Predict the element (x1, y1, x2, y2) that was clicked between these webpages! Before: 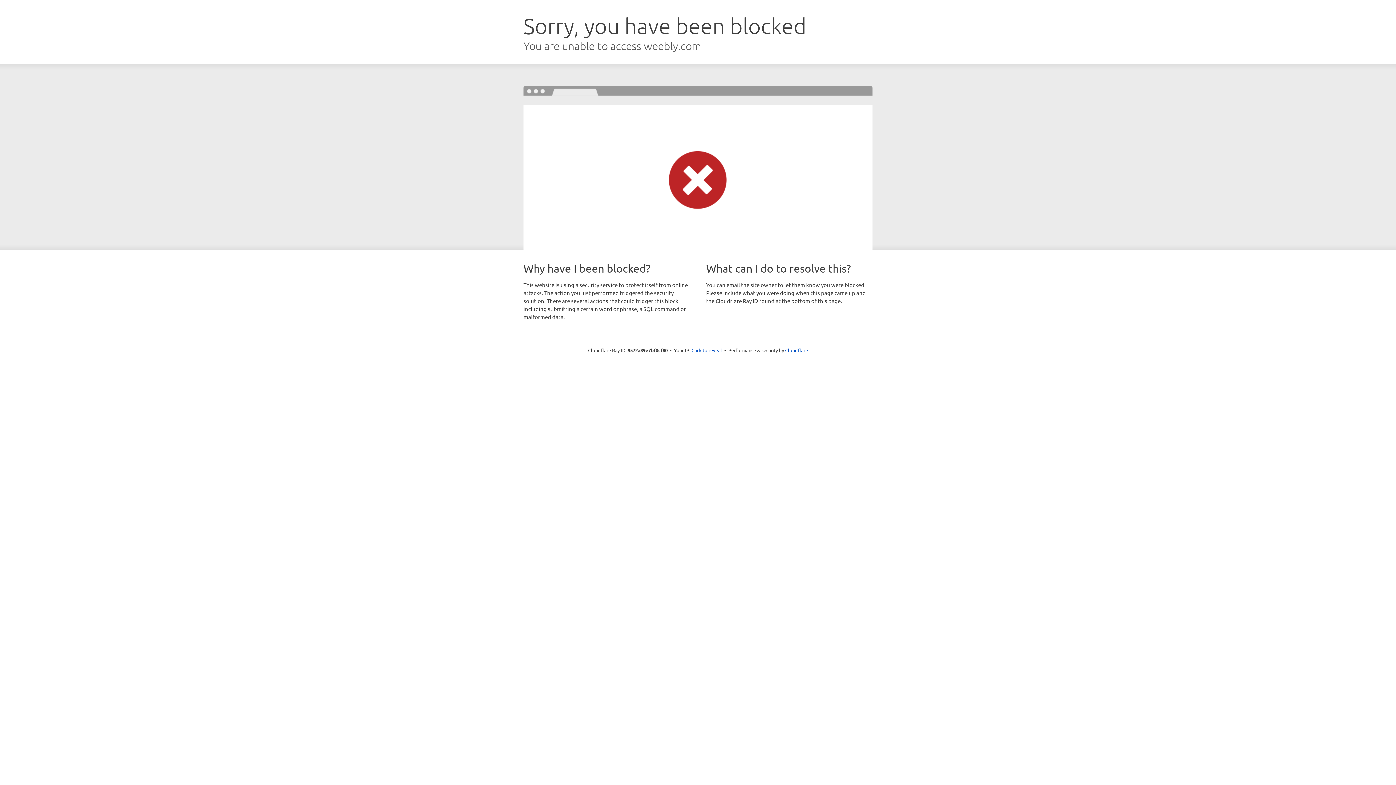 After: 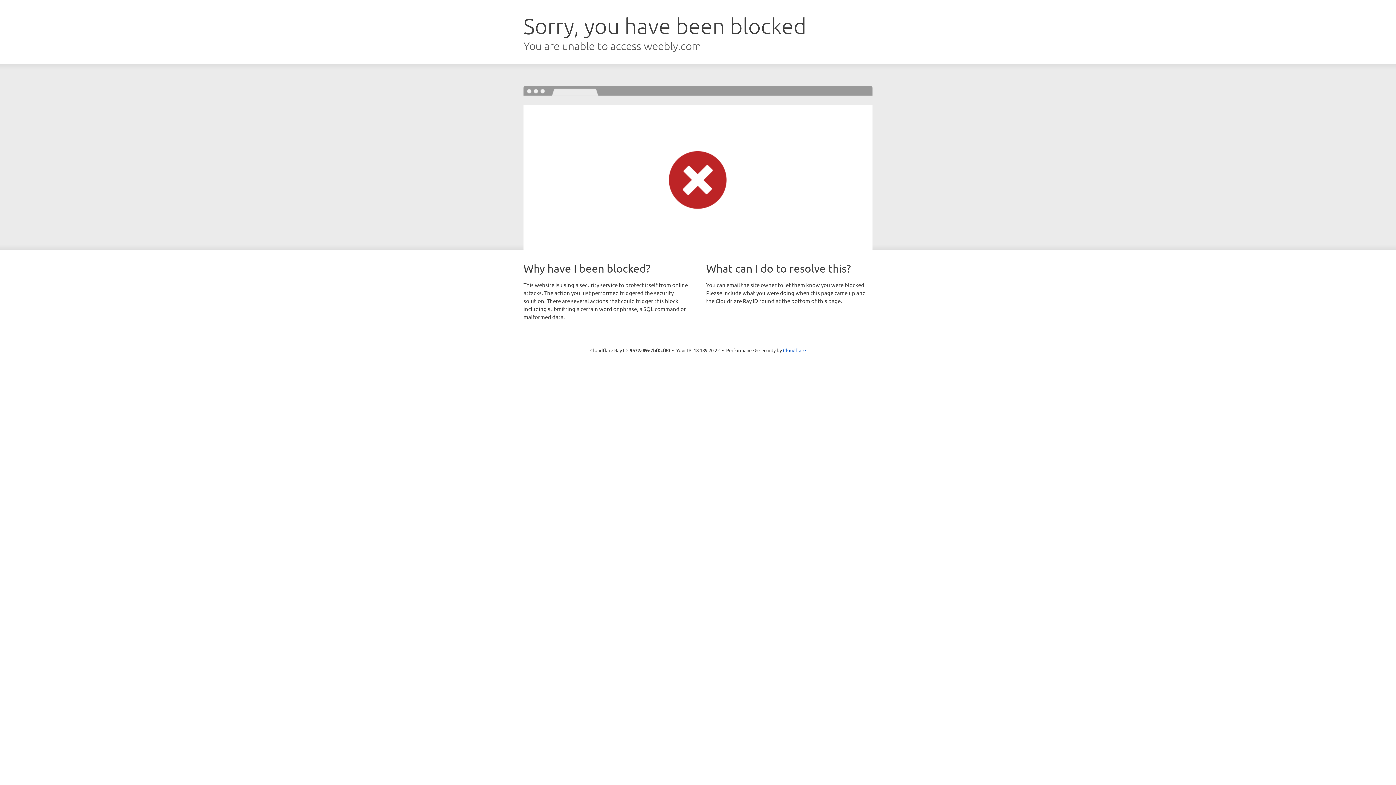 Action: bbox: (691, 346, 722, 353) label: Click to reveal